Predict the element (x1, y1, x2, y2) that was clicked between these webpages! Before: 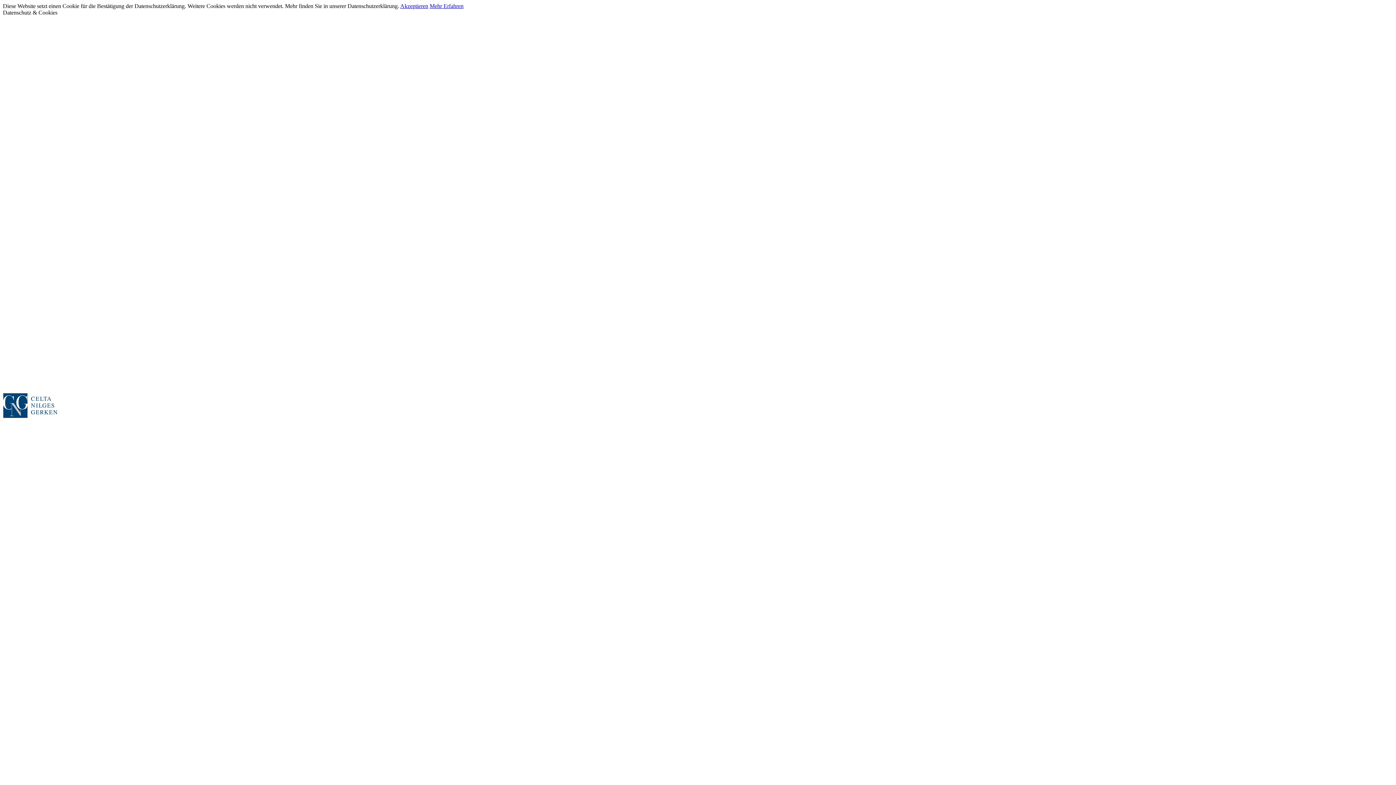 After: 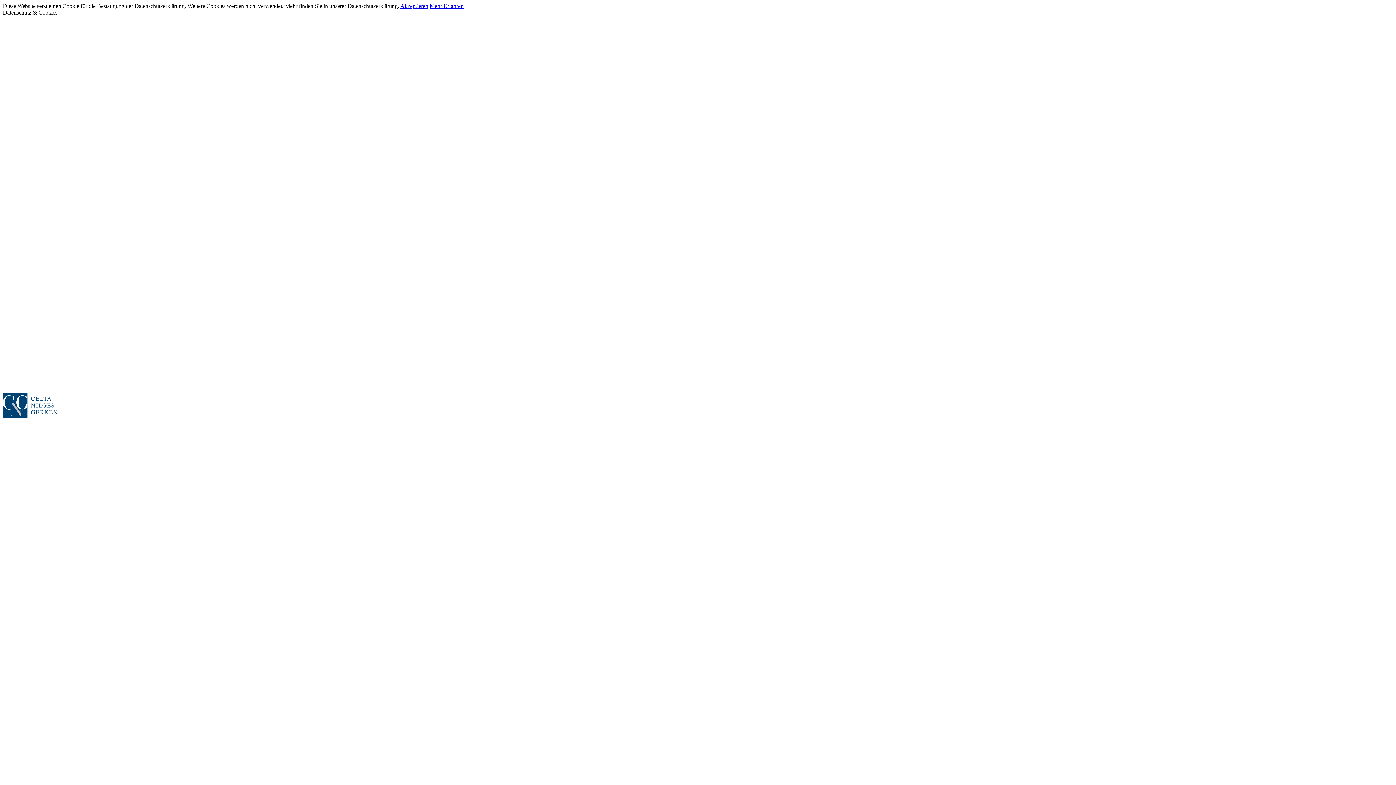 Action: bbox: (429, 2, 463, 9) label: Mehr Erfahren